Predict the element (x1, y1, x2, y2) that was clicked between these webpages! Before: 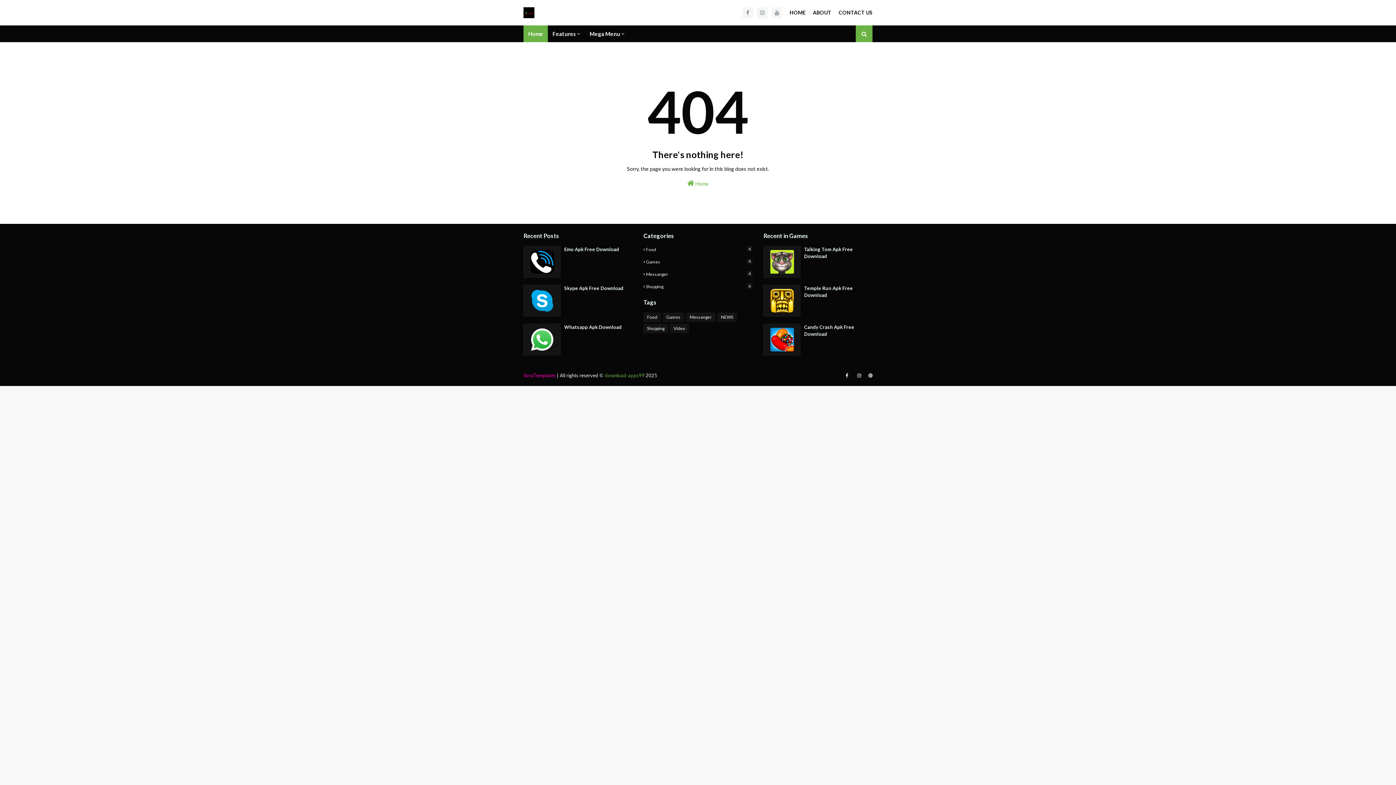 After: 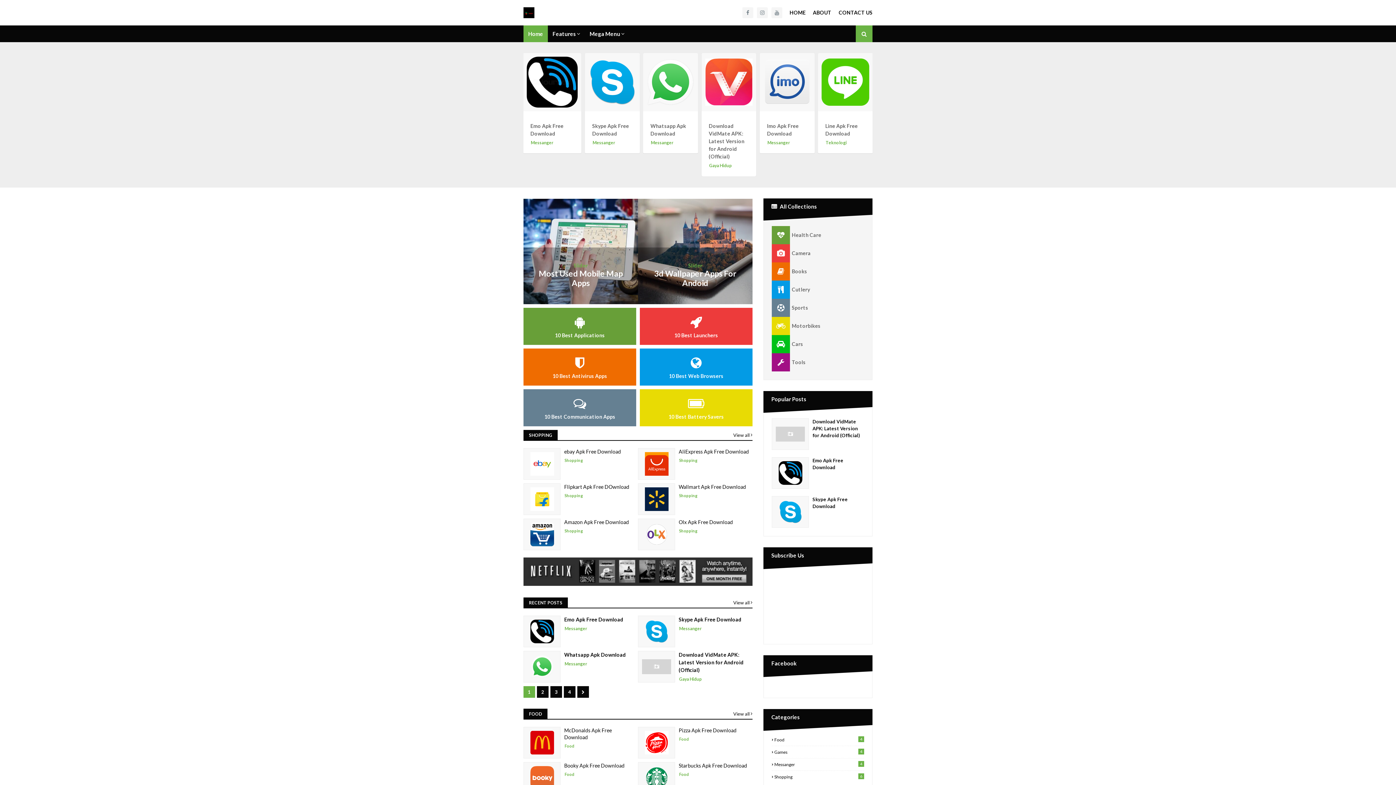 Action: bbox: (523, 7, 534, 19)